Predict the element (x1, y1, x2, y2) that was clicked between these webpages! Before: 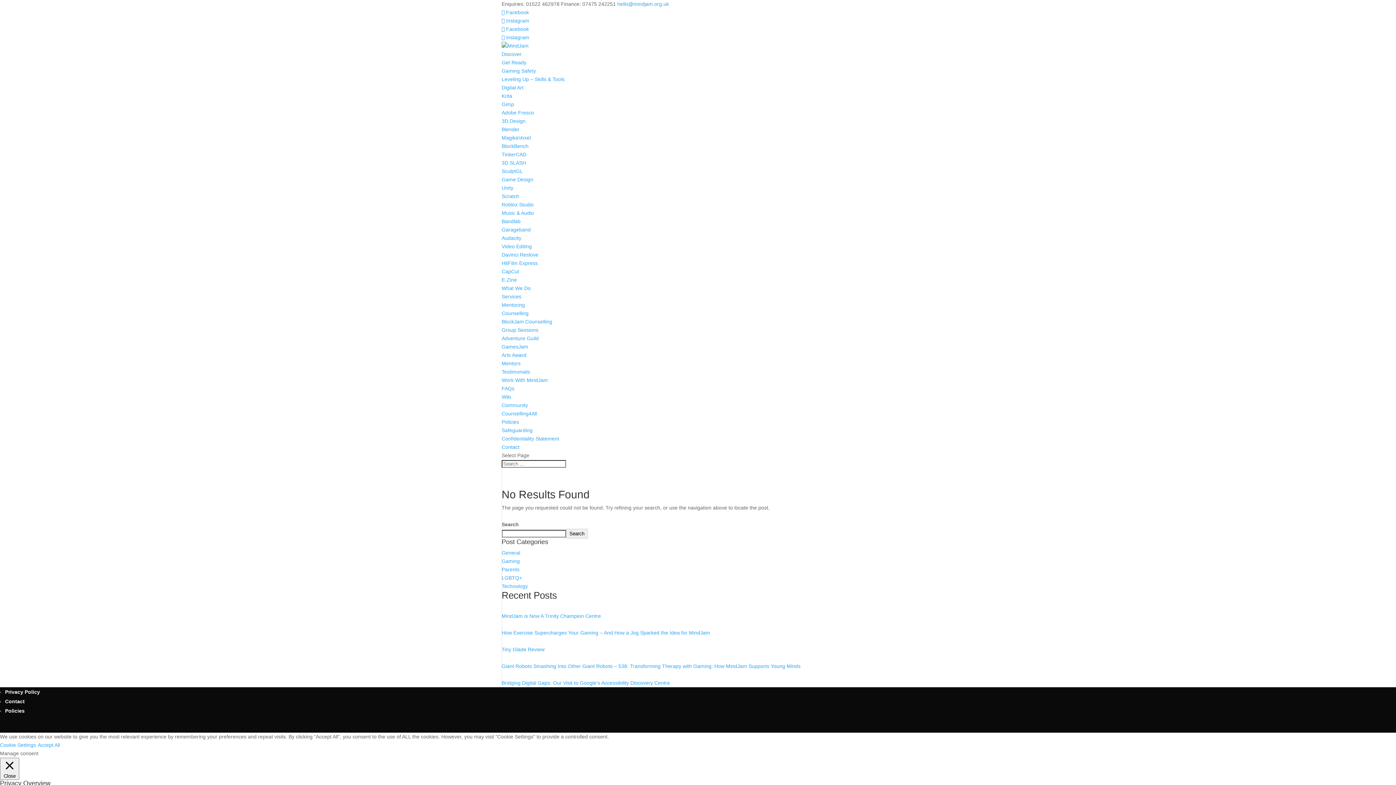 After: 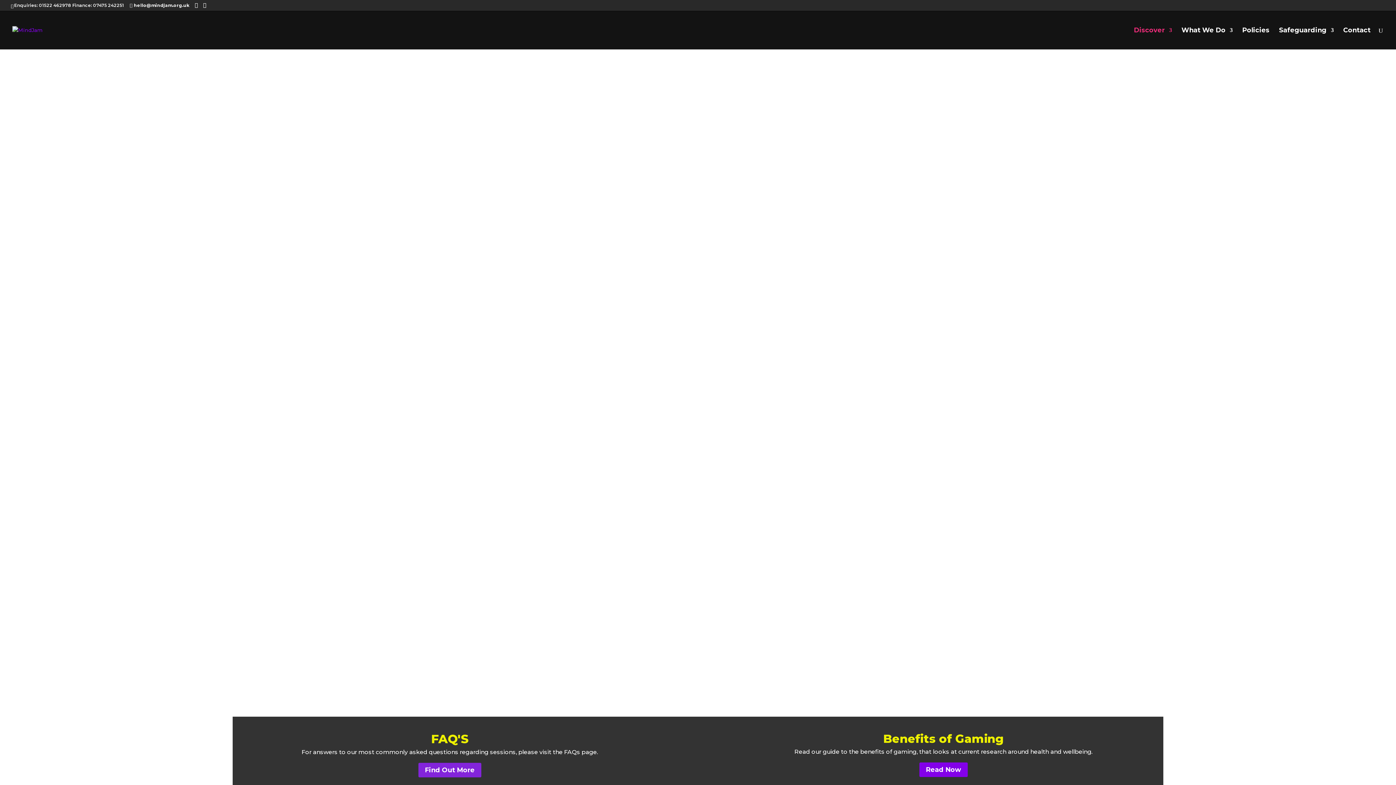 Action: label: HitFilm Express bbox: (501, 260, 537, 266)